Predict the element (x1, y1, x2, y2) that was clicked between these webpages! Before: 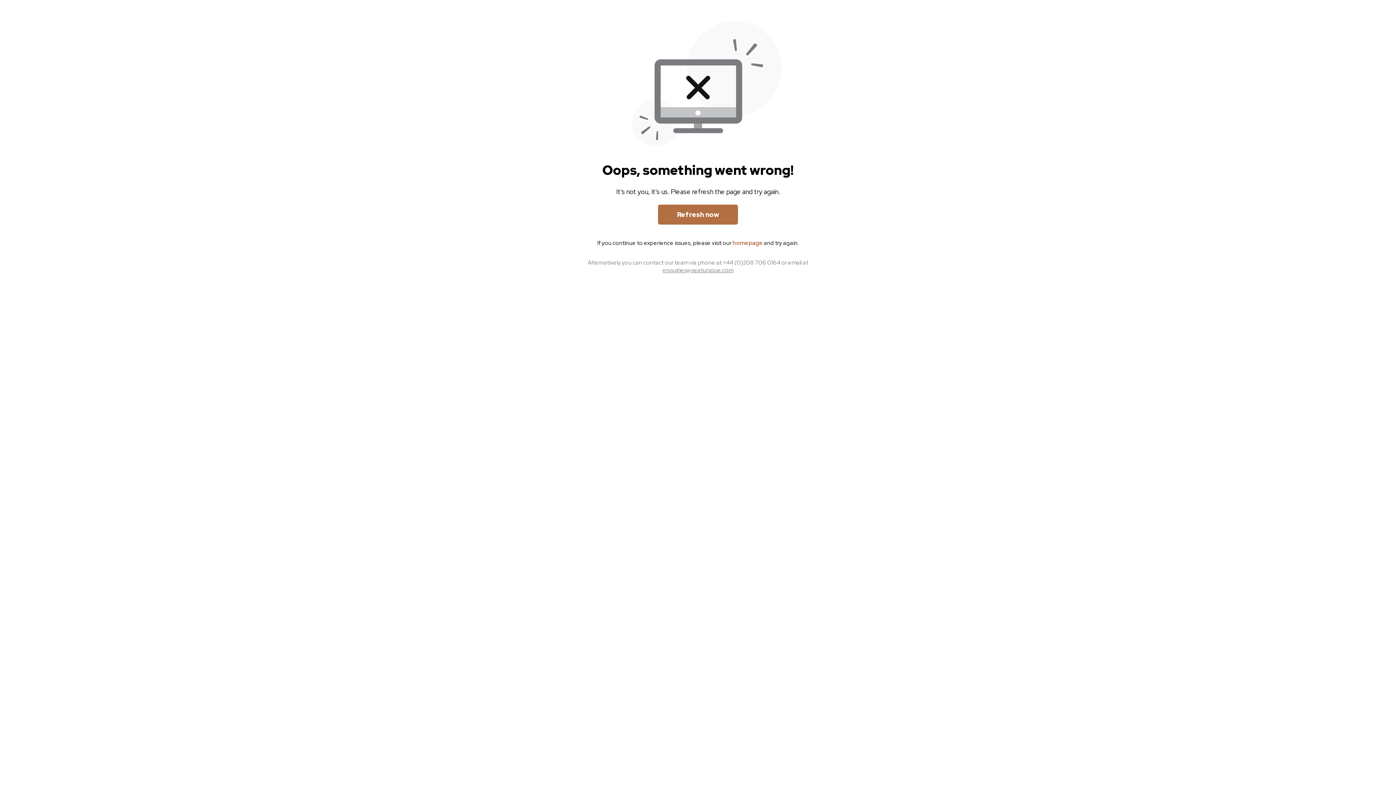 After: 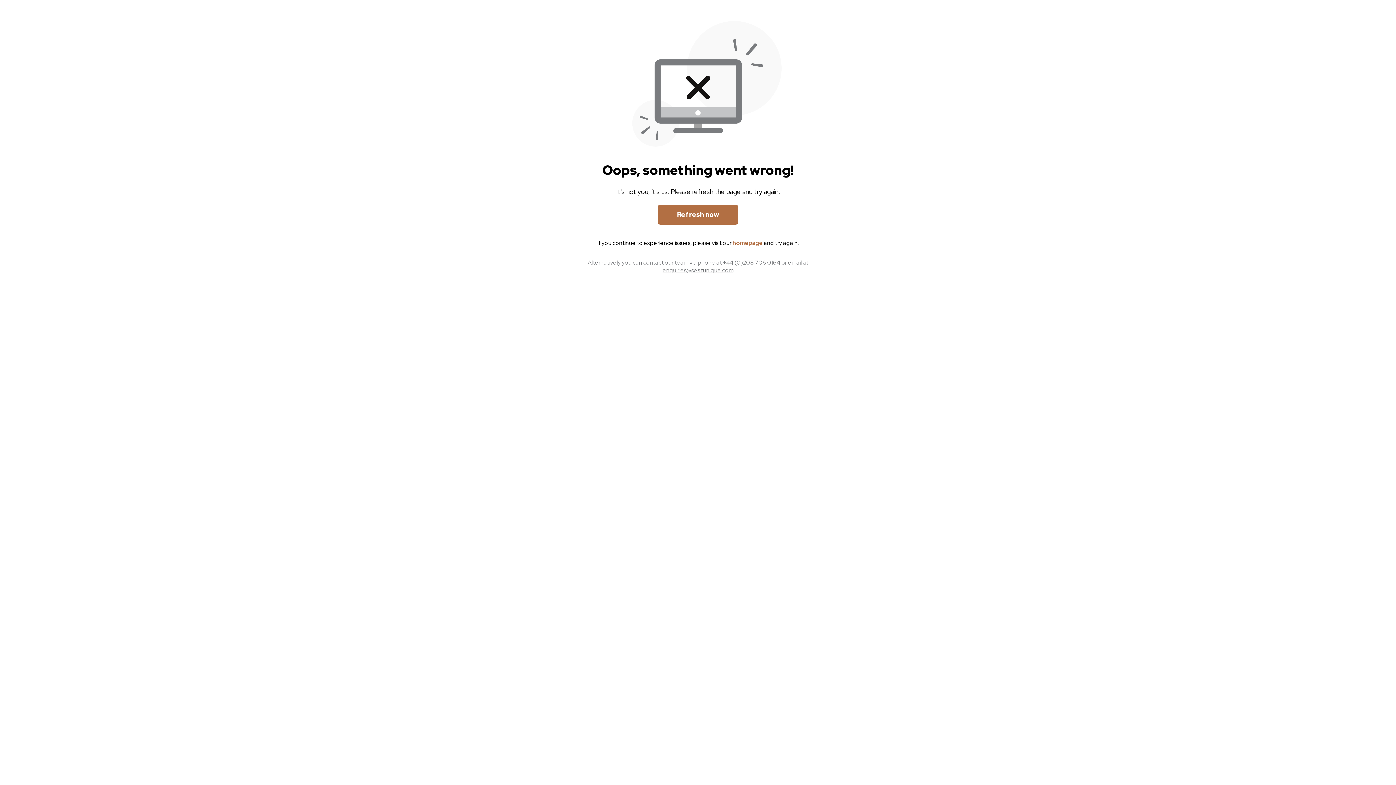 Action: label: Refresh now bbox: (658, 204, 738, 224)